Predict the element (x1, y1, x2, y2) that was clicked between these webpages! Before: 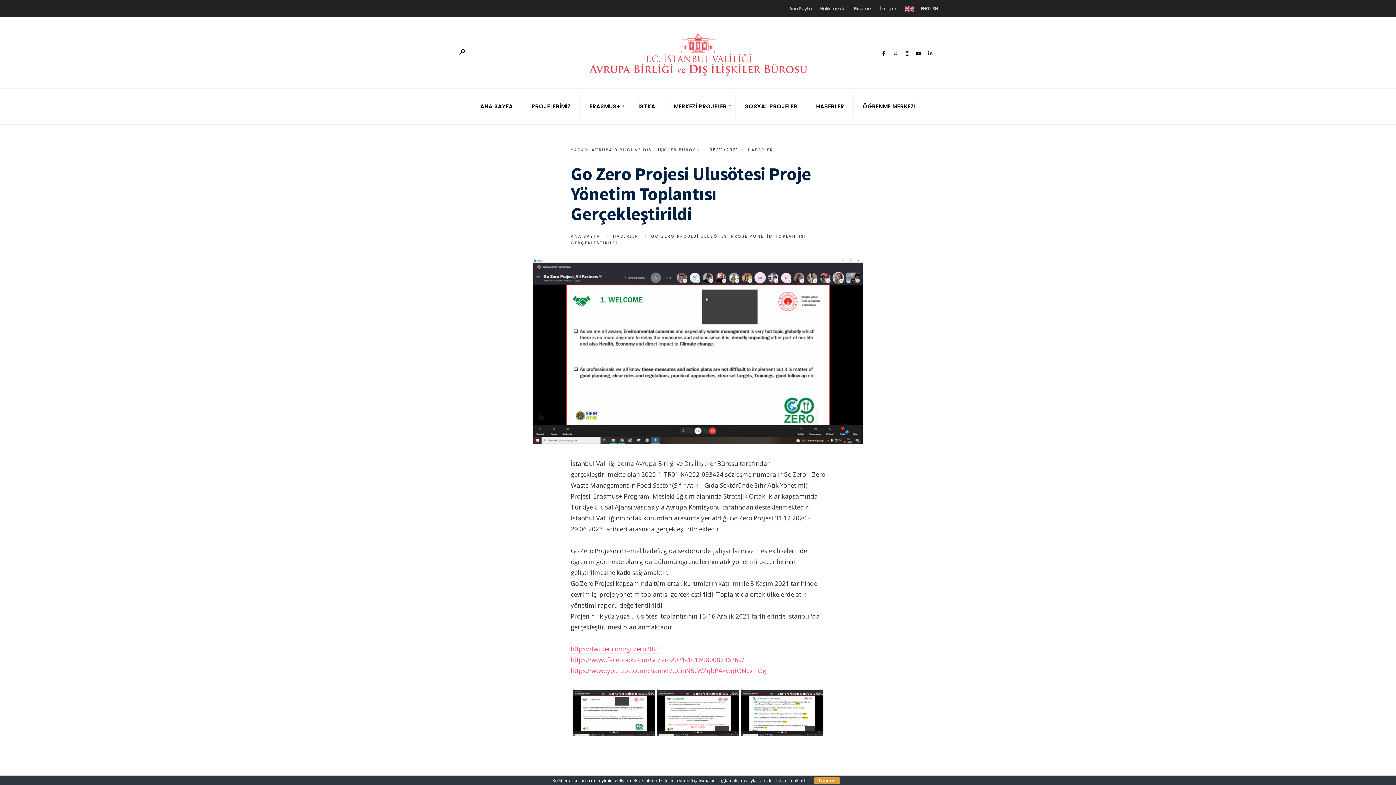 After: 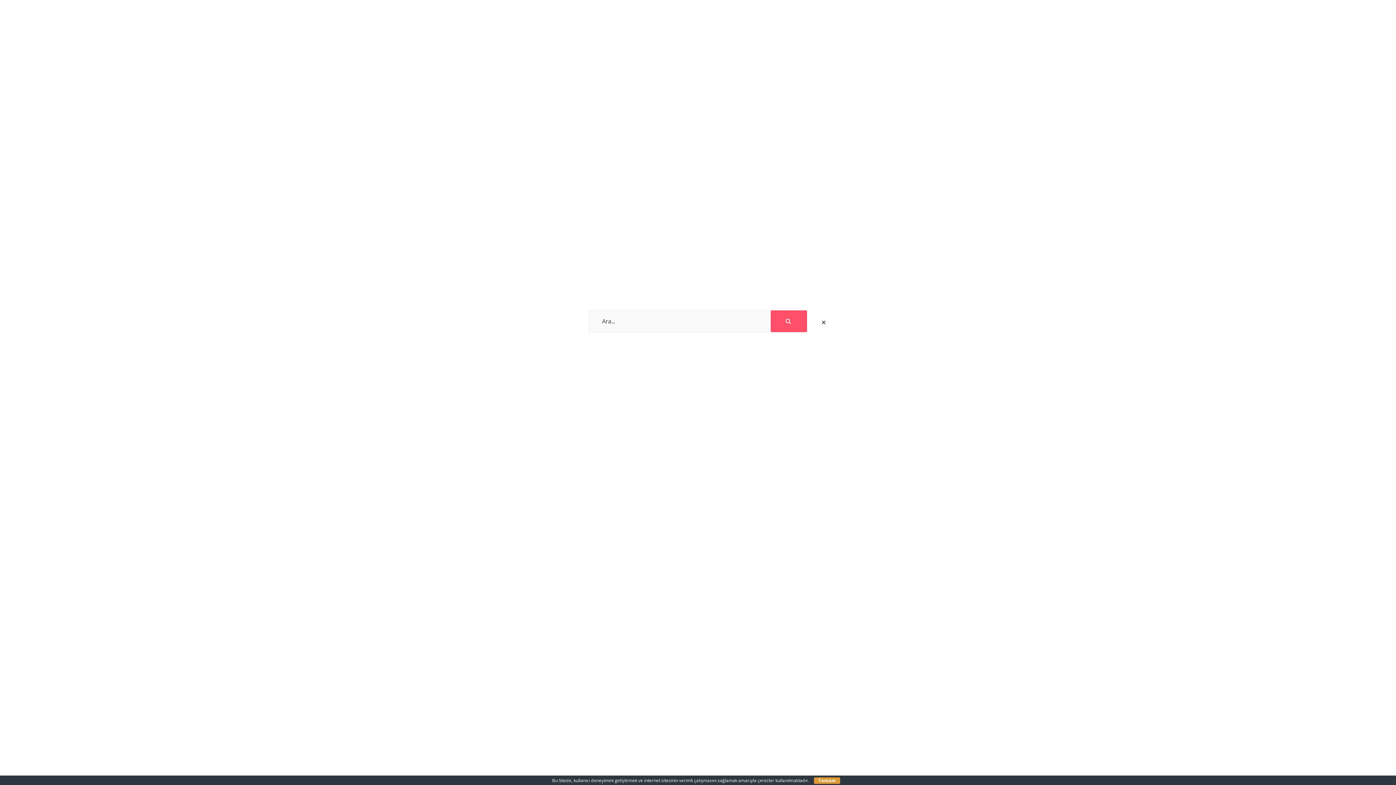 Action: bbox: (456, 48, 468, 56)